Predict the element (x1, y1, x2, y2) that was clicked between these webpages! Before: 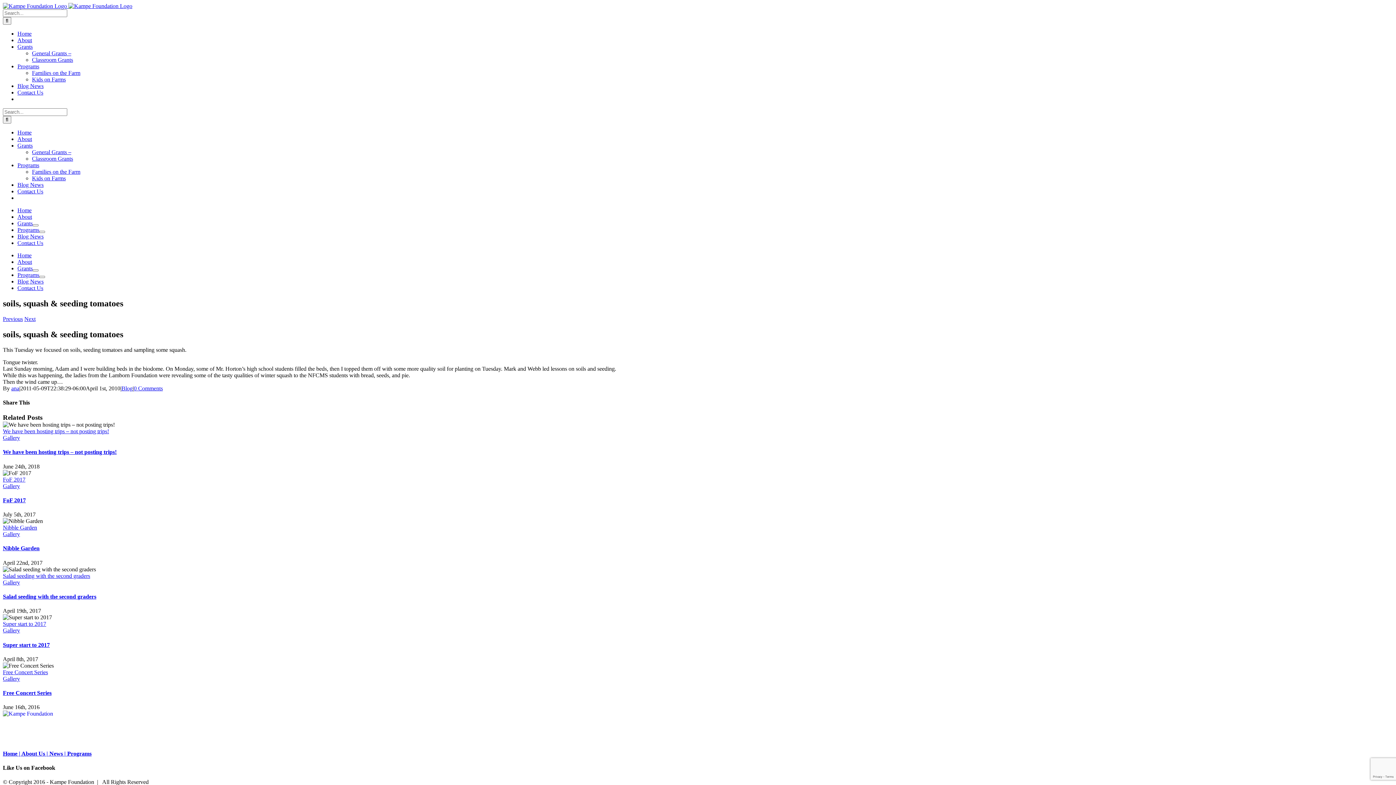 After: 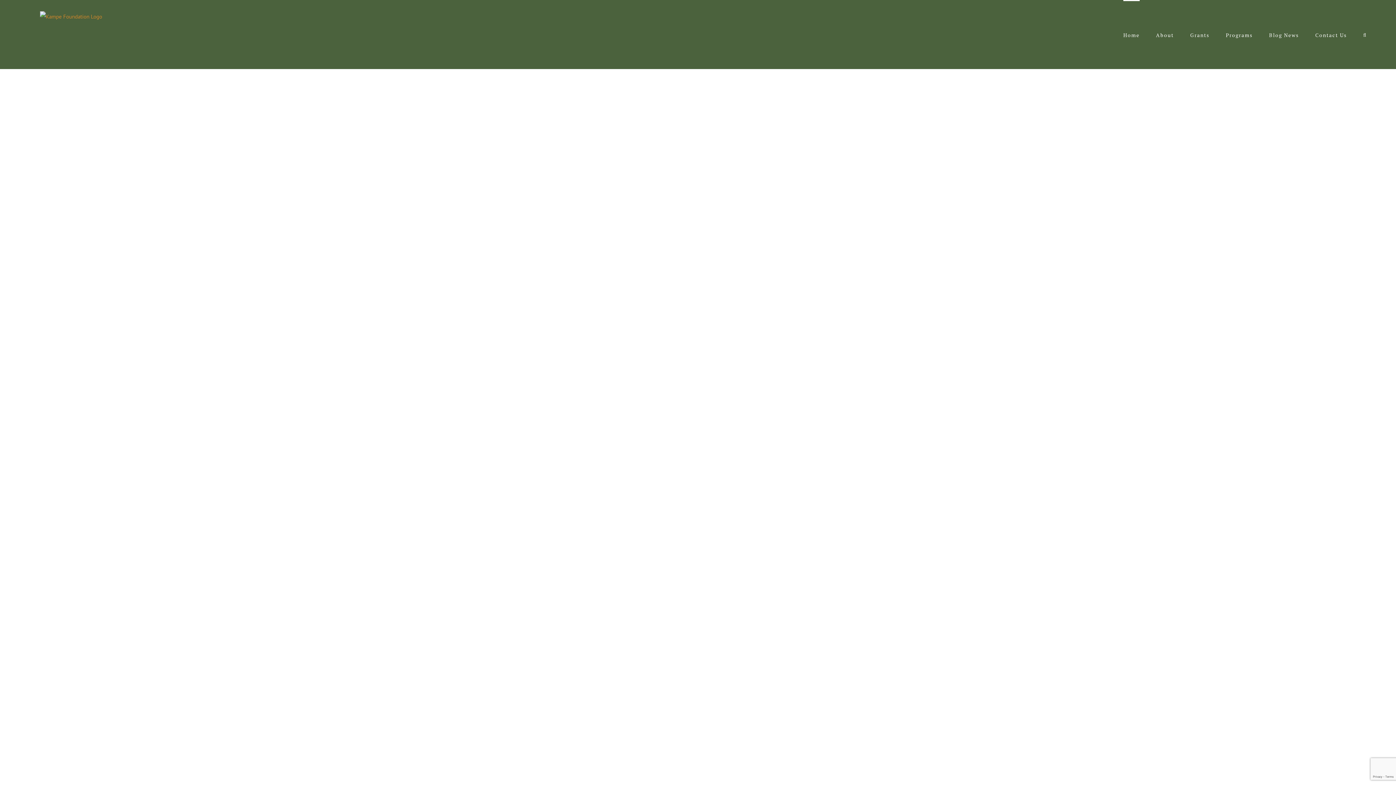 Action: bbox: (2, 750, 21, 756) label: Home | 